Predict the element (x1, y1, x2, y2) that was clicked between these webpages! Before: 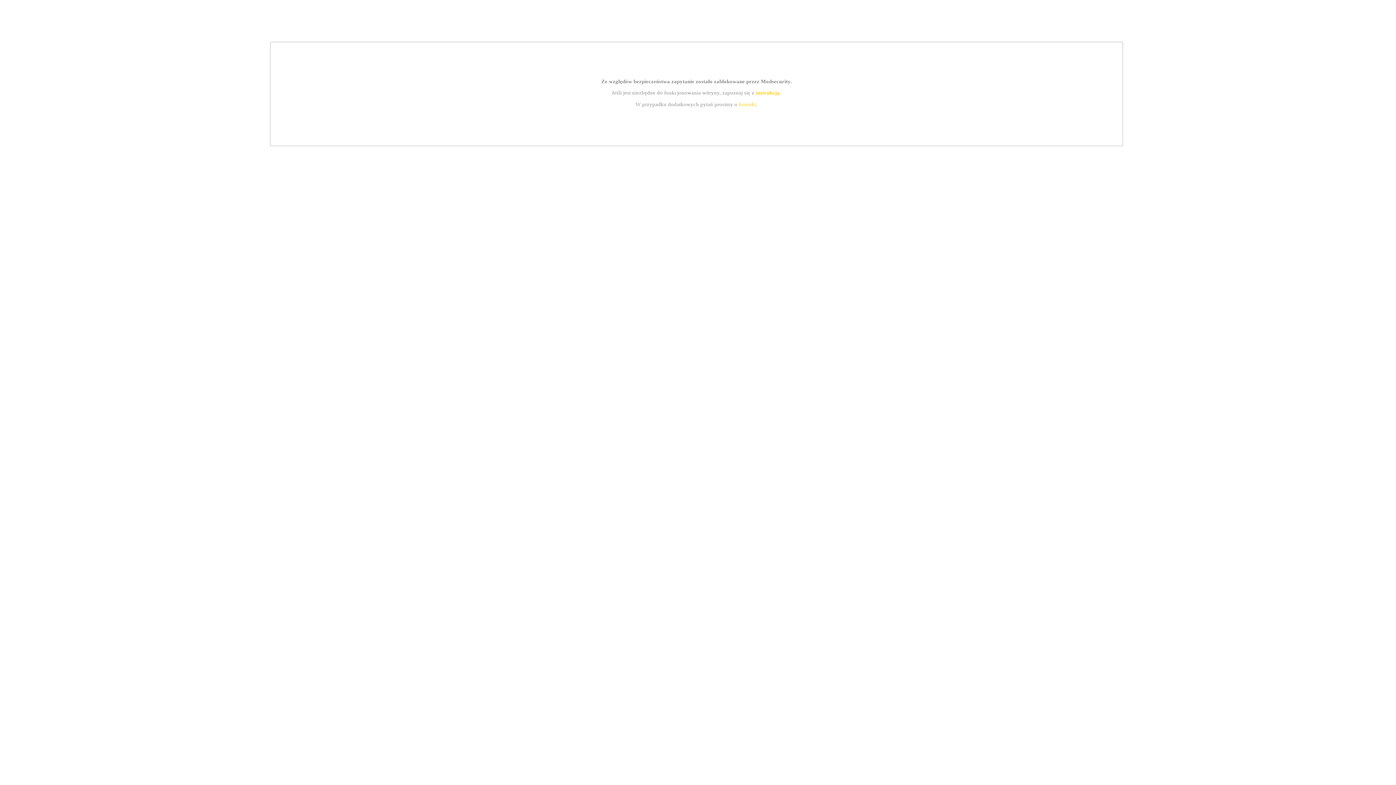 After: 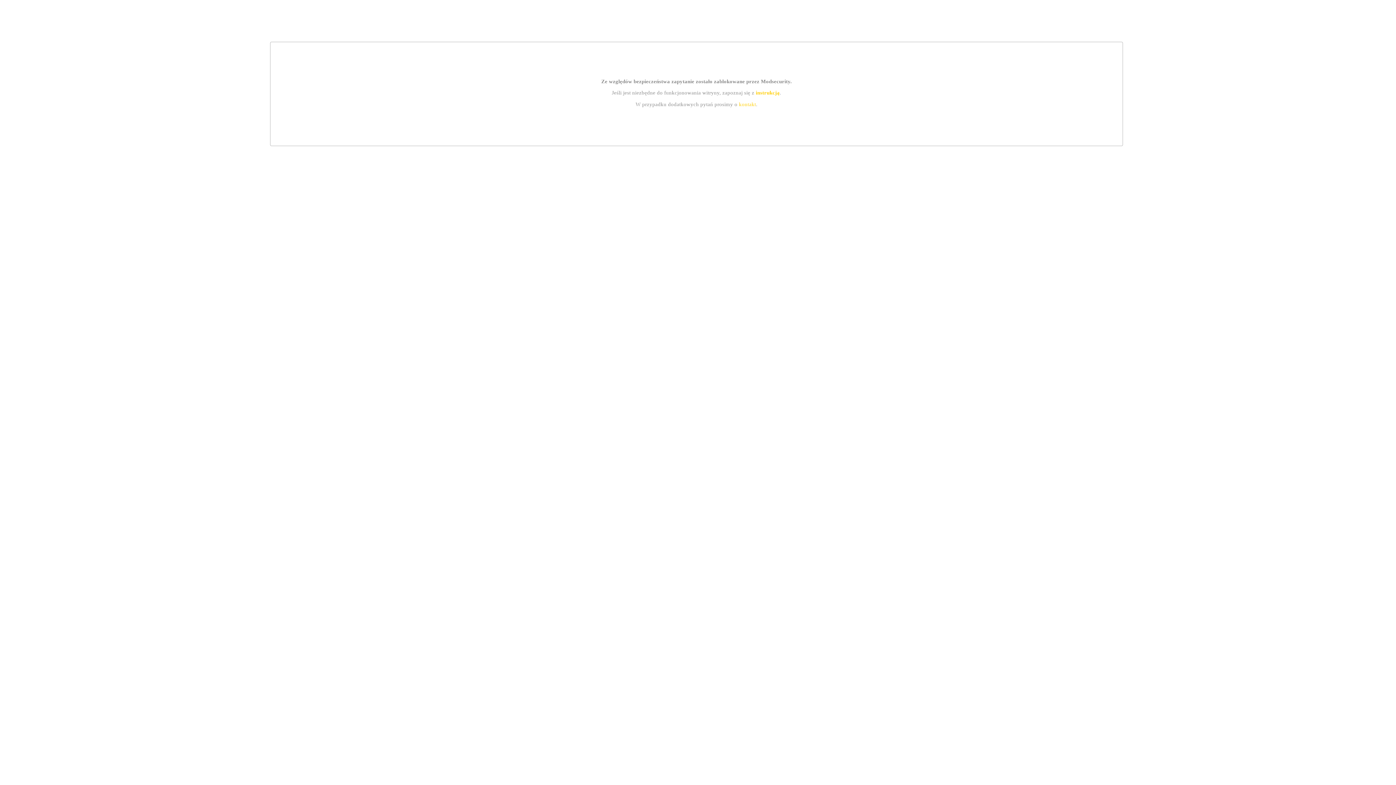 Action: bbox: (739, 101, 756, 107) label: kontakt